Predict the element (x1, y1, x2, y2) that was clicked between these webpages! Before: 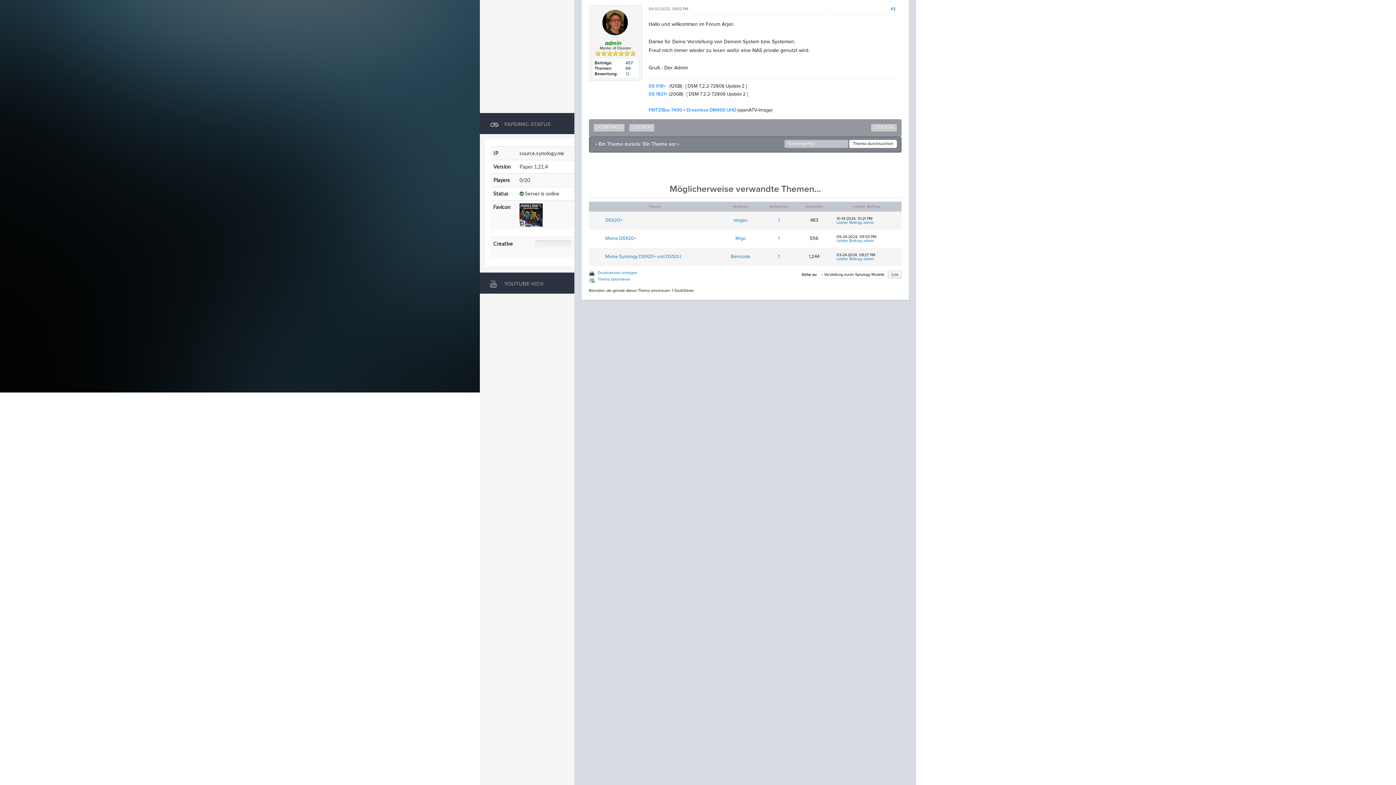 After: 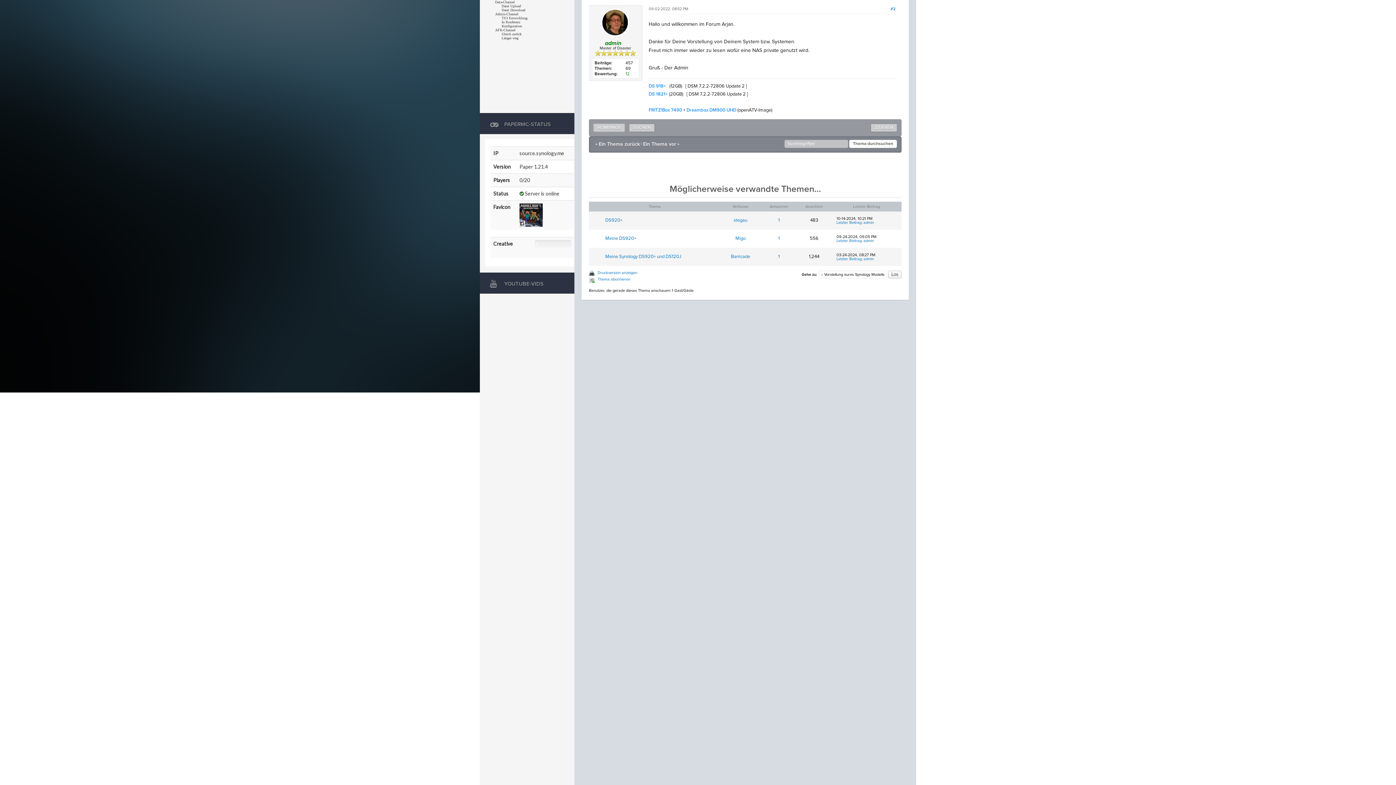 Action: label: HOMEPAGE bbox: (593, 123, 625, 132)